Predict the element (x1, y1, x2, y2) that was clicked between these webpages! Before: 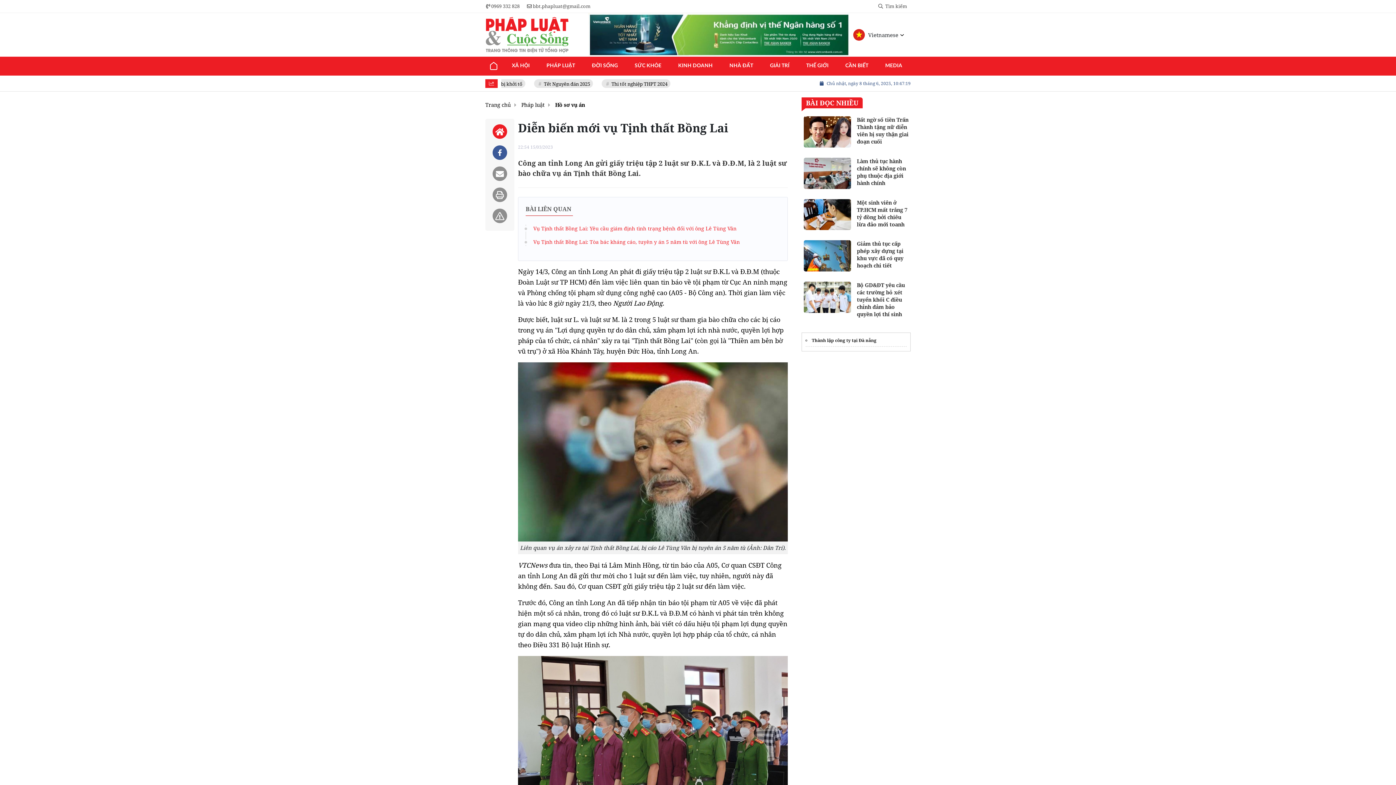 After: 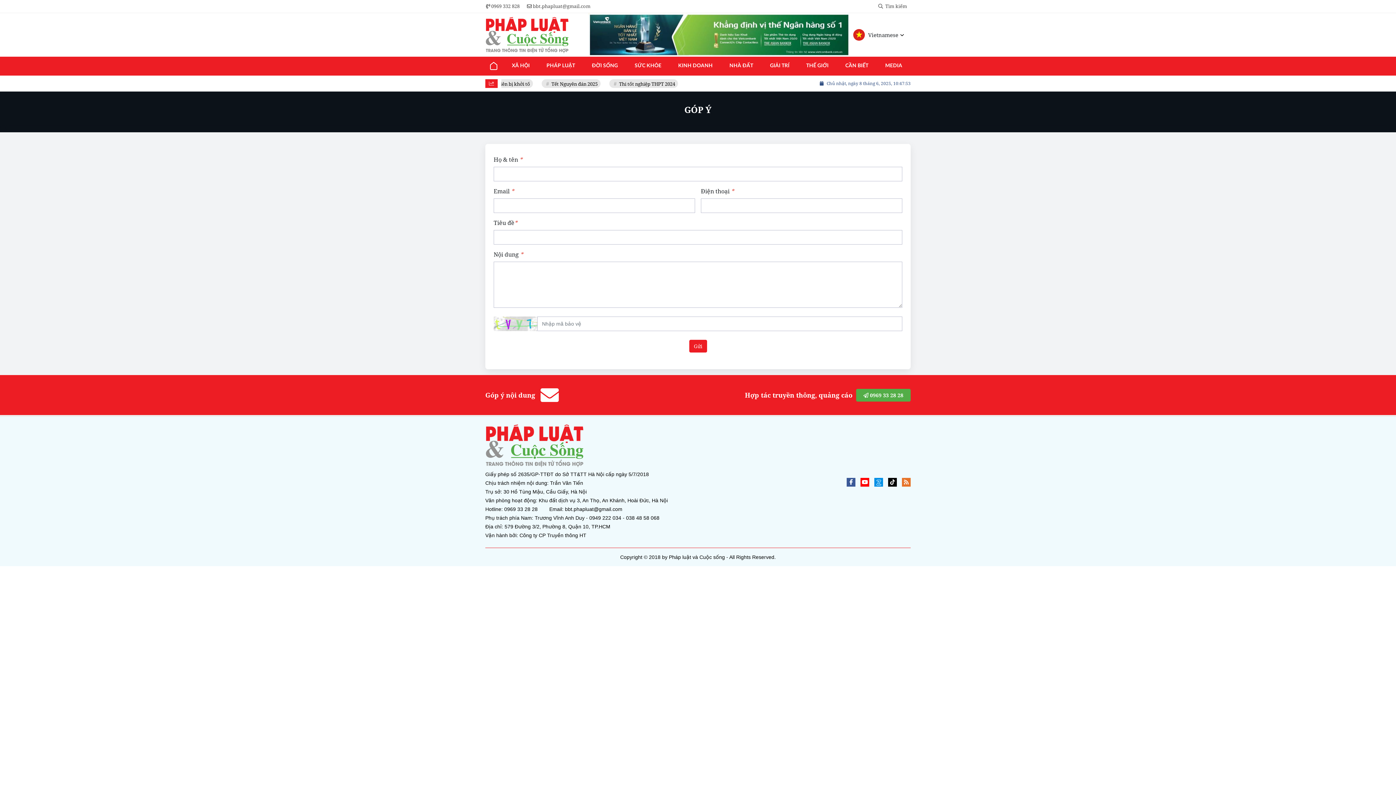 Action: bbox: (492, 208, 507, 223)